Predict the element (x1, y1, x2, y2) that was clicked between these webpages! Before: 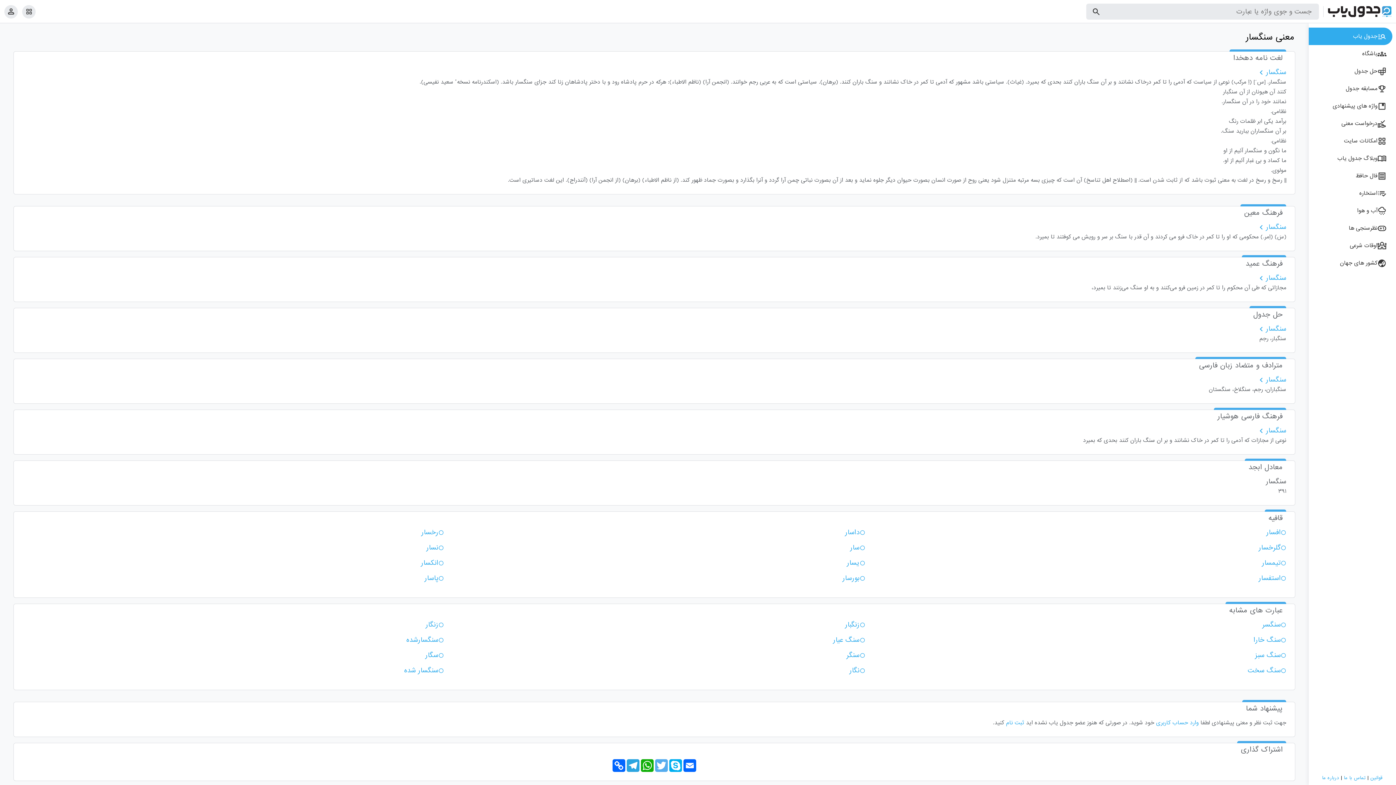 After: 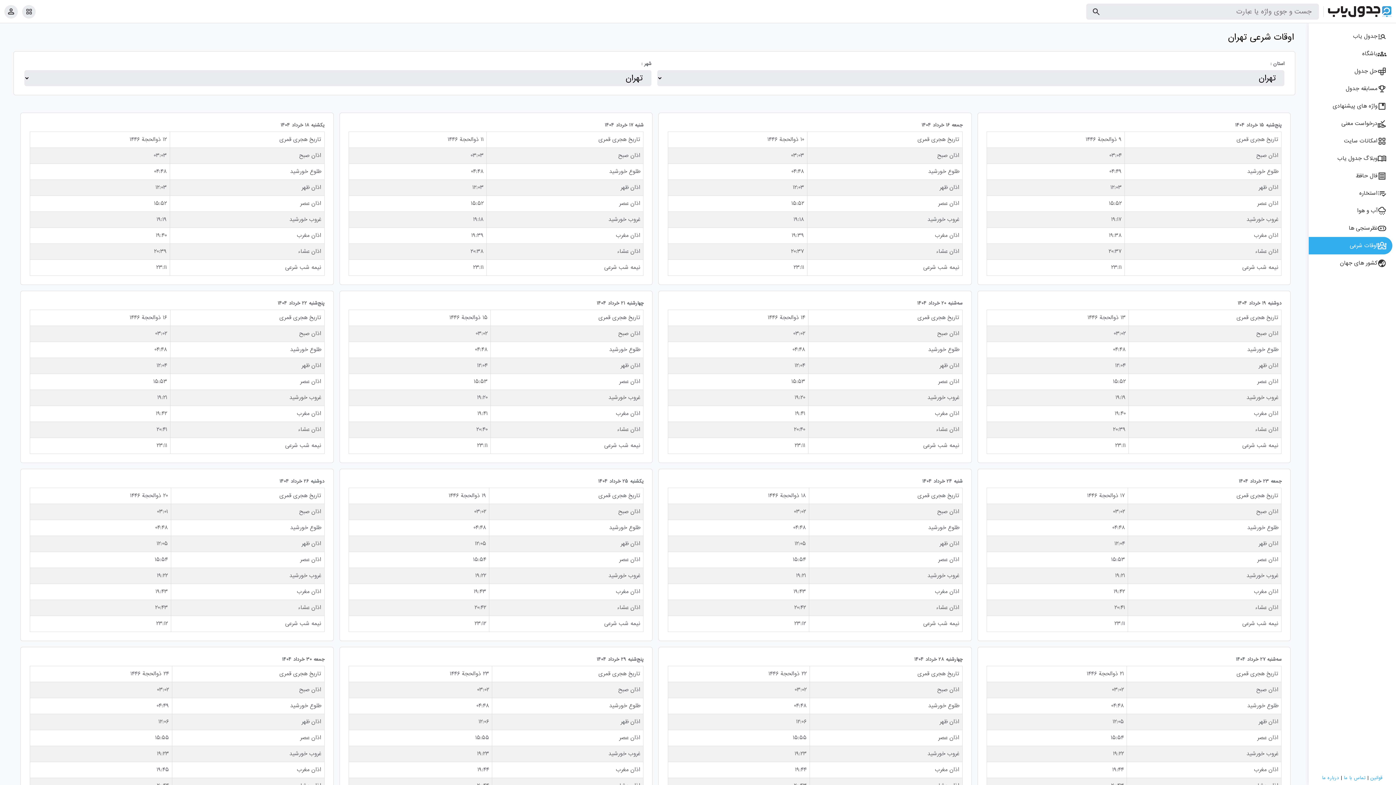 Action: label: اوقات شرعی bbox: (1309, 237, 1392, 254)